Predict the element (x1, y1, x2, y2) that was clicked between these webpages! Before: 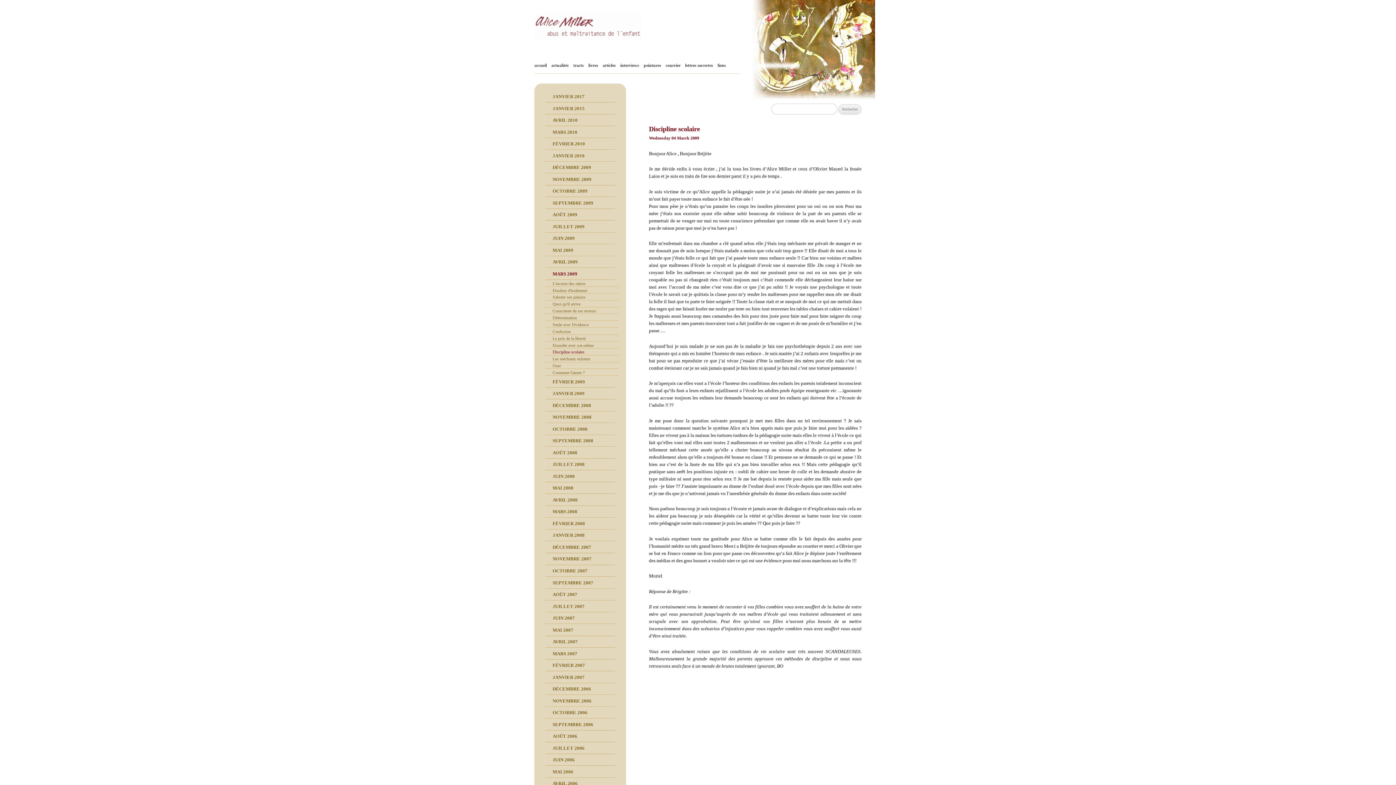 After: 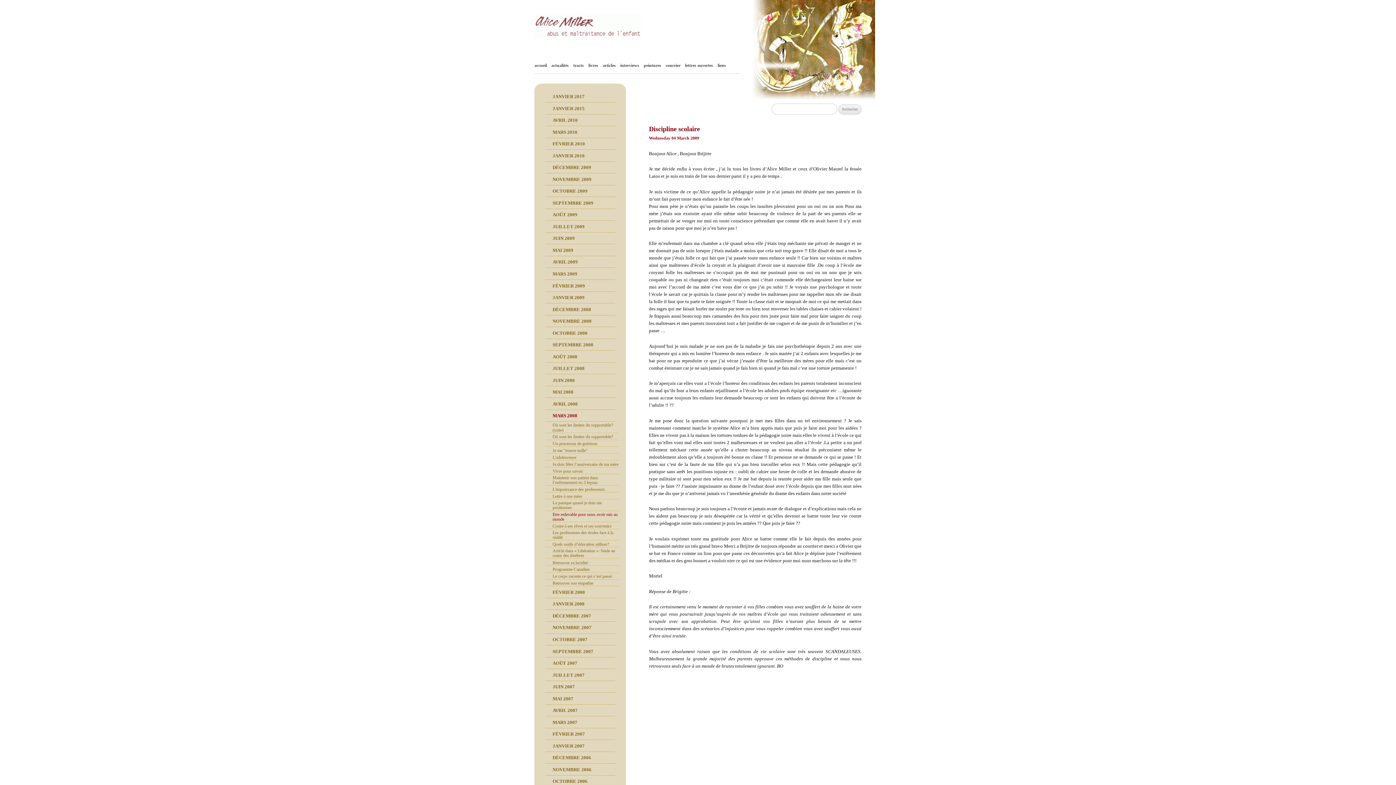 Action: bbox: (552, 507, 615, 516) label: MARS 2008